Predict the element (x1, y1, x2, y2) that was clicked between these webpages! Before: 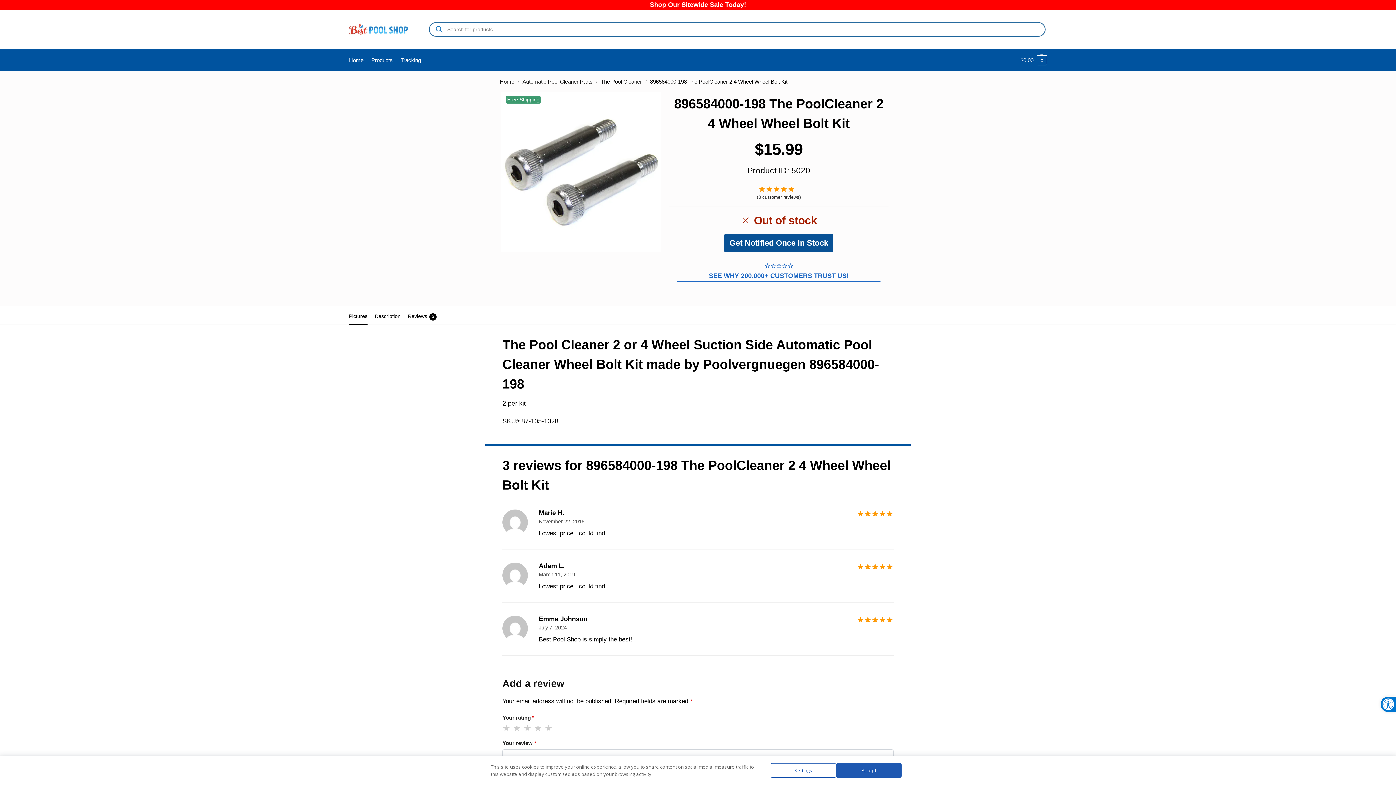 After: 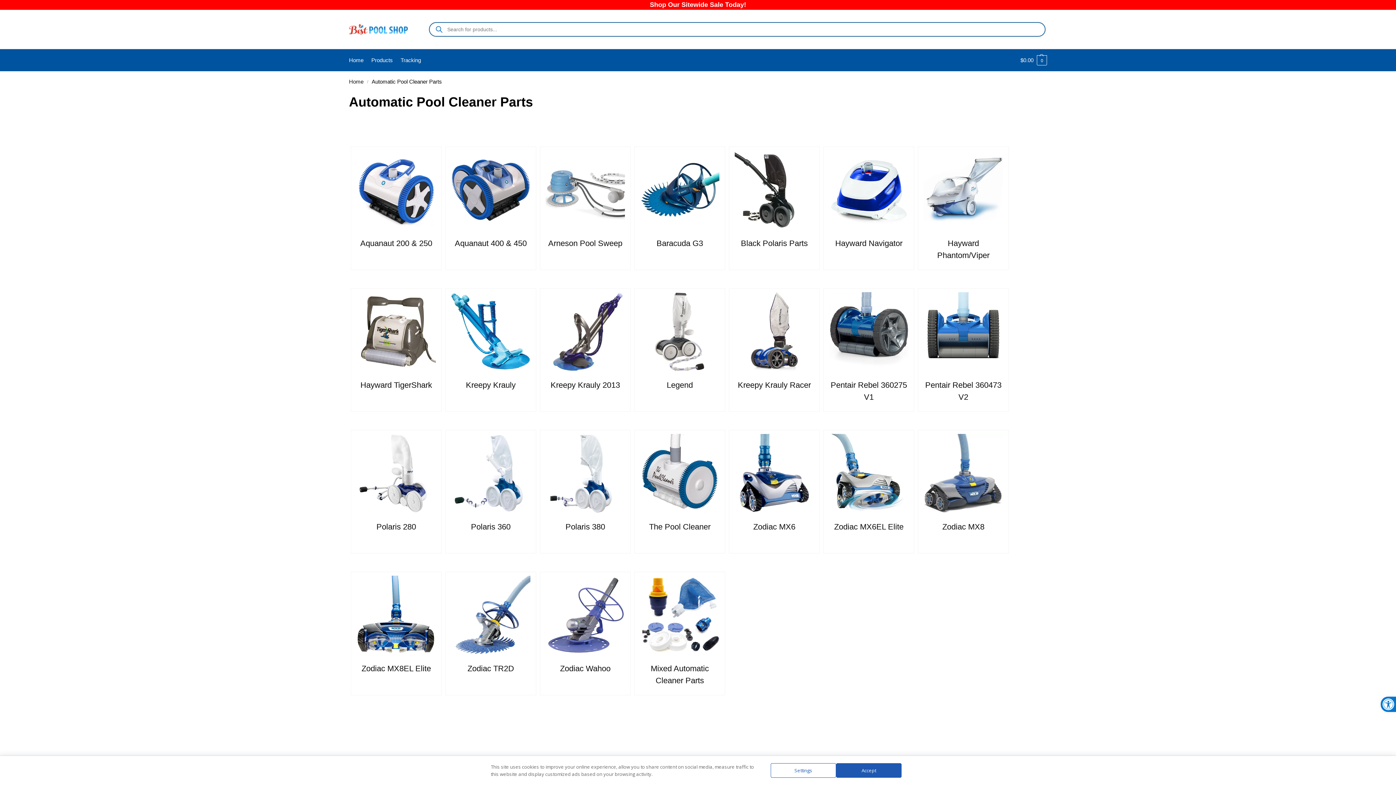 Action: label: Automatic Pool Cleaner Parts bbox: (522, 78, 592, 84)